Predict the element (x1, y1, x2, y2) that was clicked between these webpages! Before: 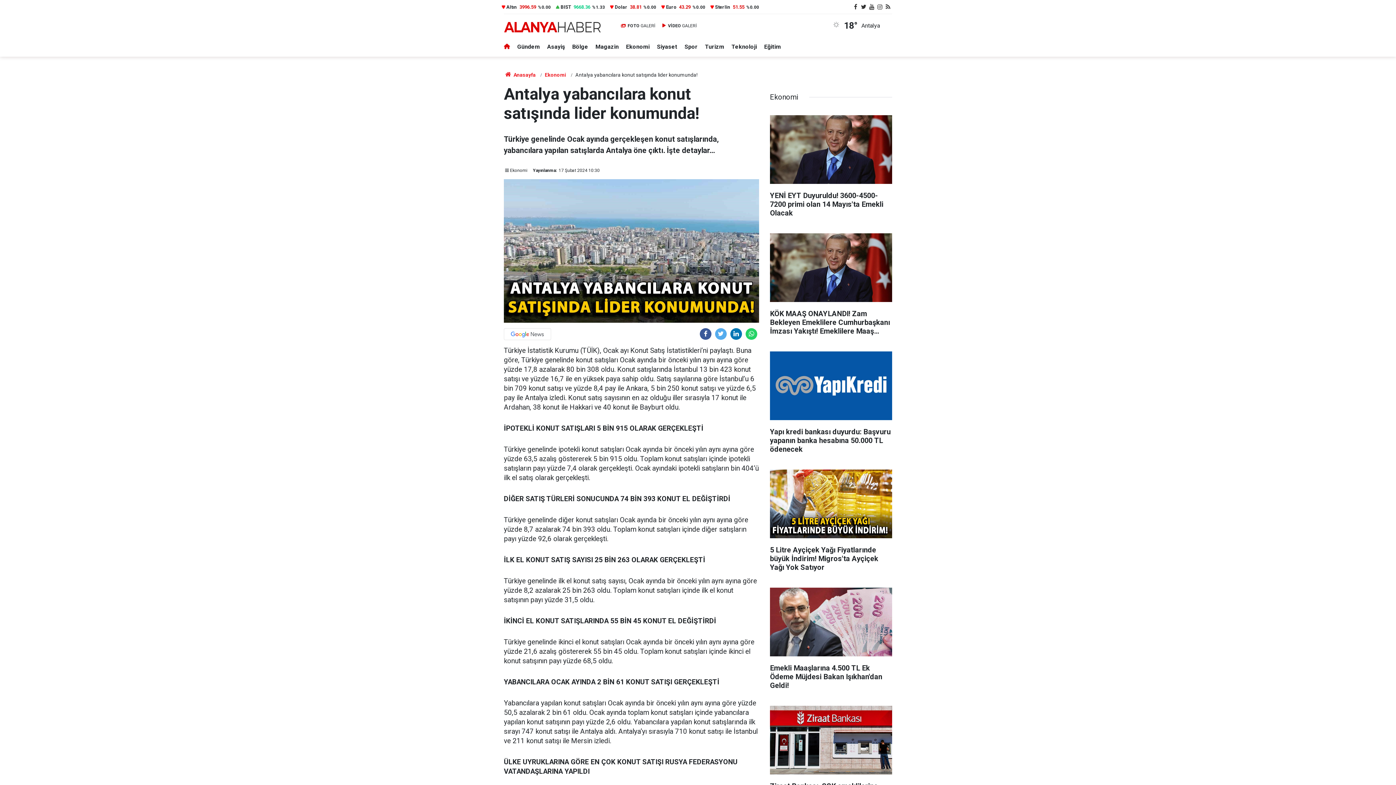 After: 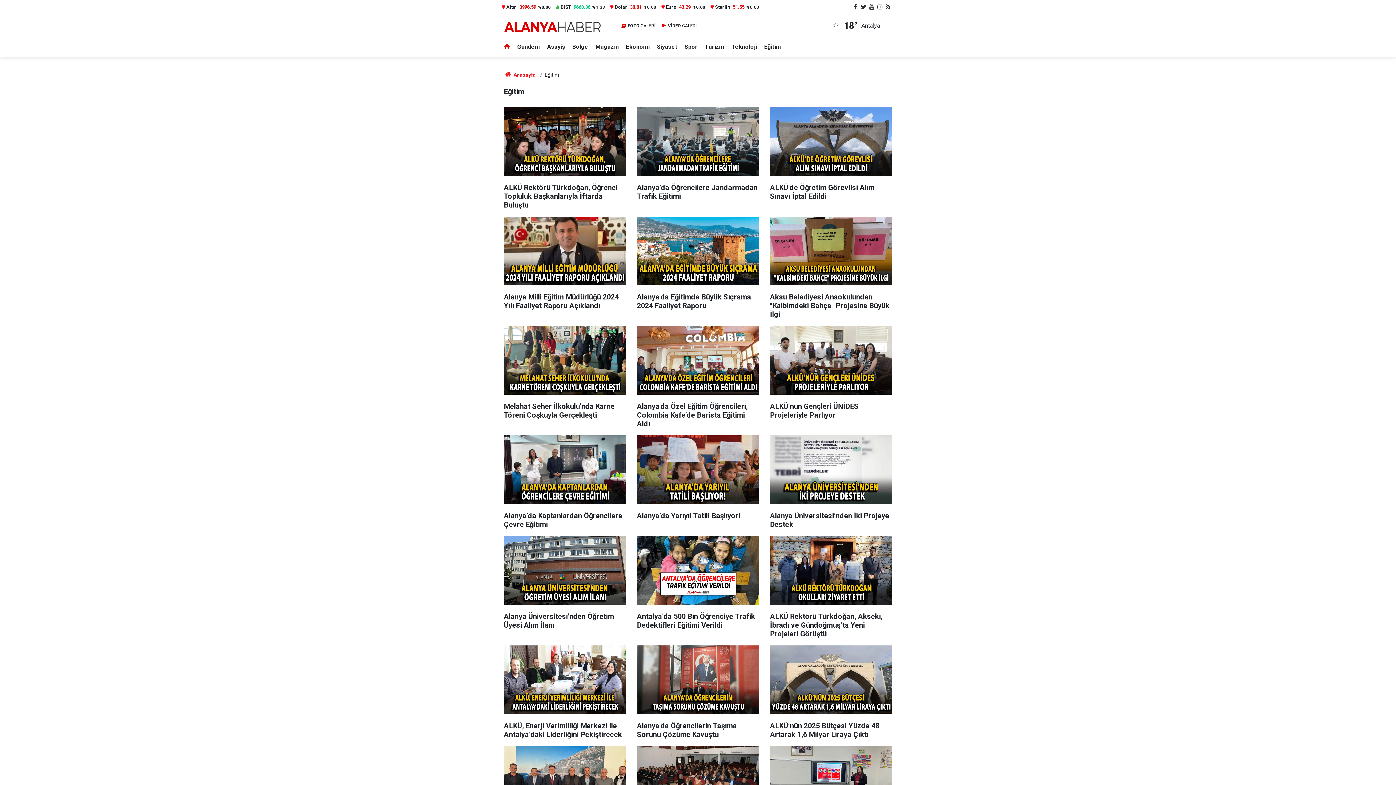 Action: label: Eğitim bbox: (764, 43, 781, 50)